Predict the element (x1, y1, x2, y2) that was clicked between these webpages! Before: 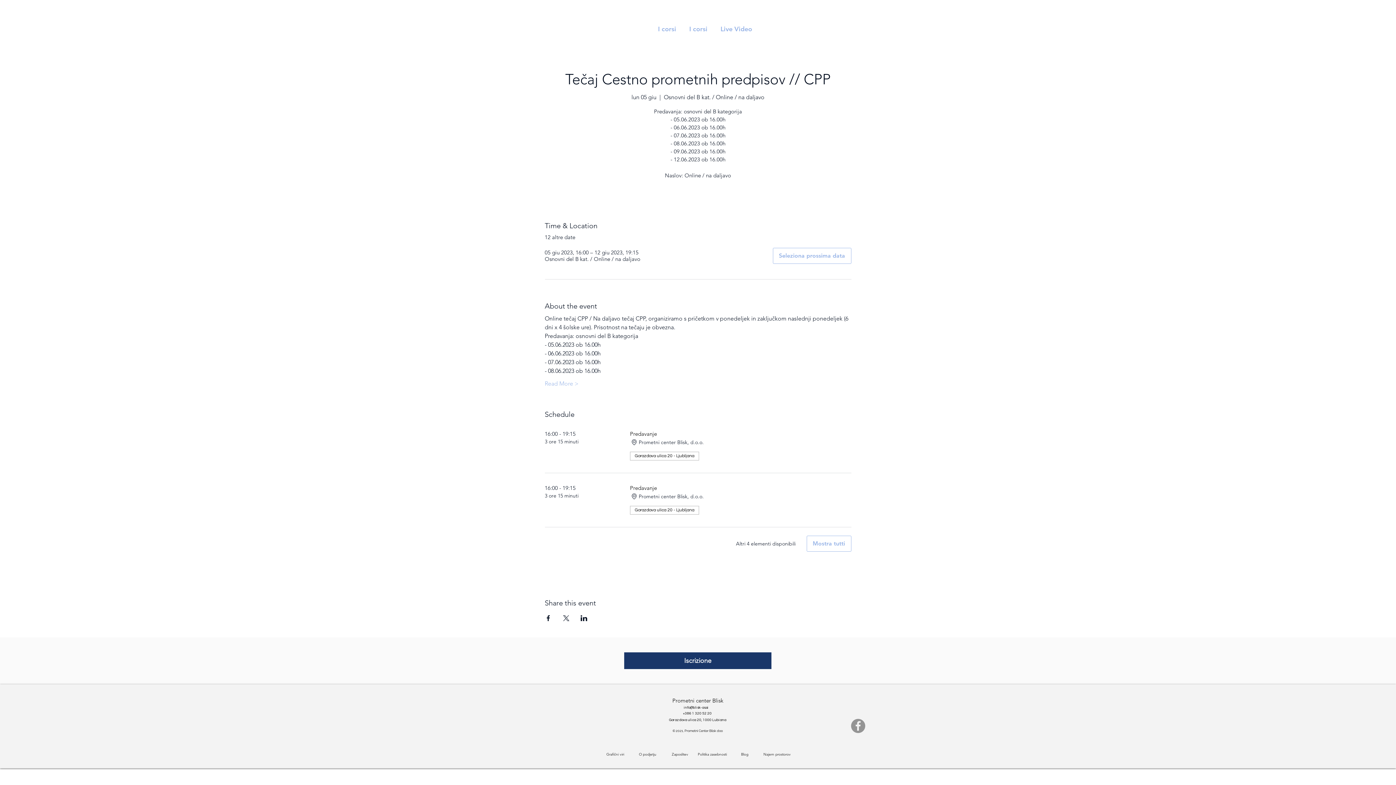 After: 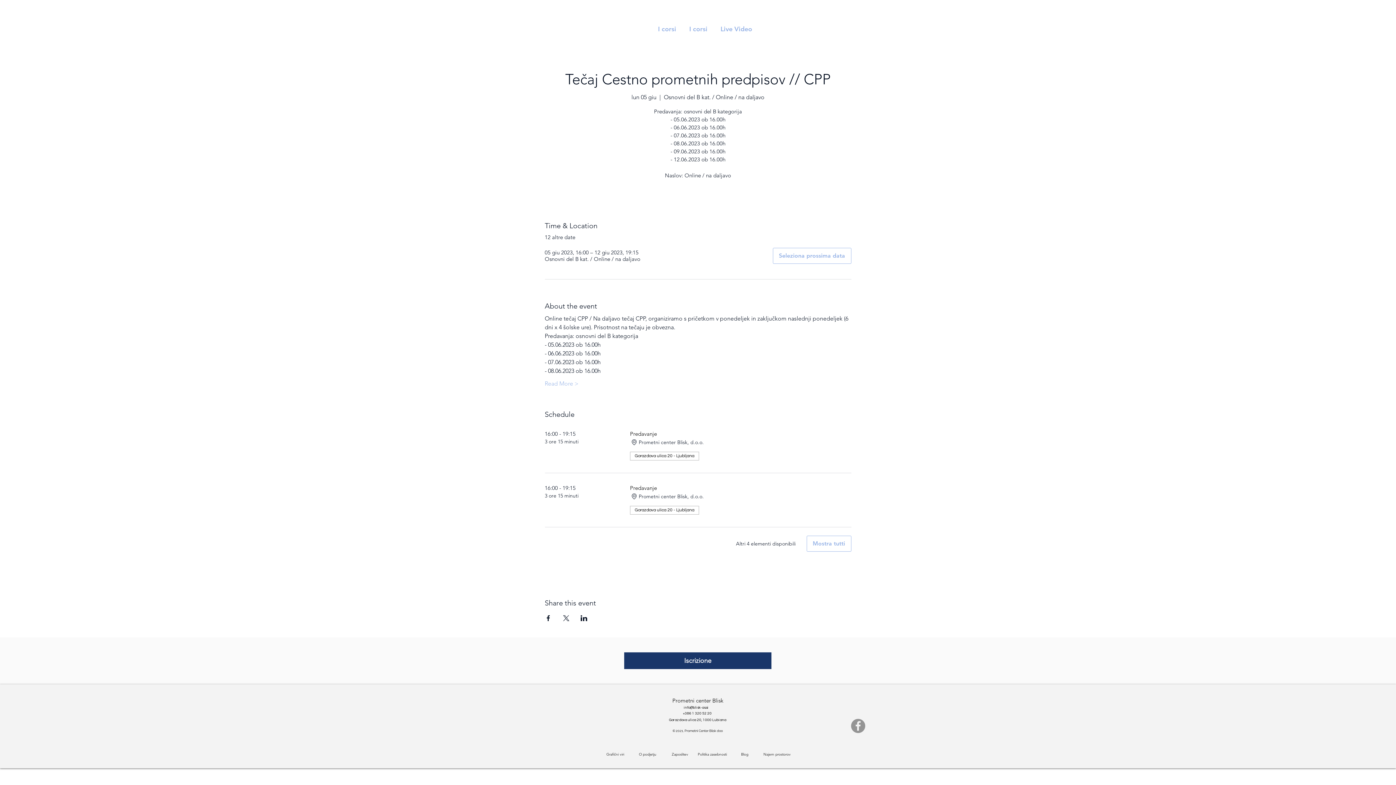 Action: bbox: (851, 719, 865, 733) label: Facebook